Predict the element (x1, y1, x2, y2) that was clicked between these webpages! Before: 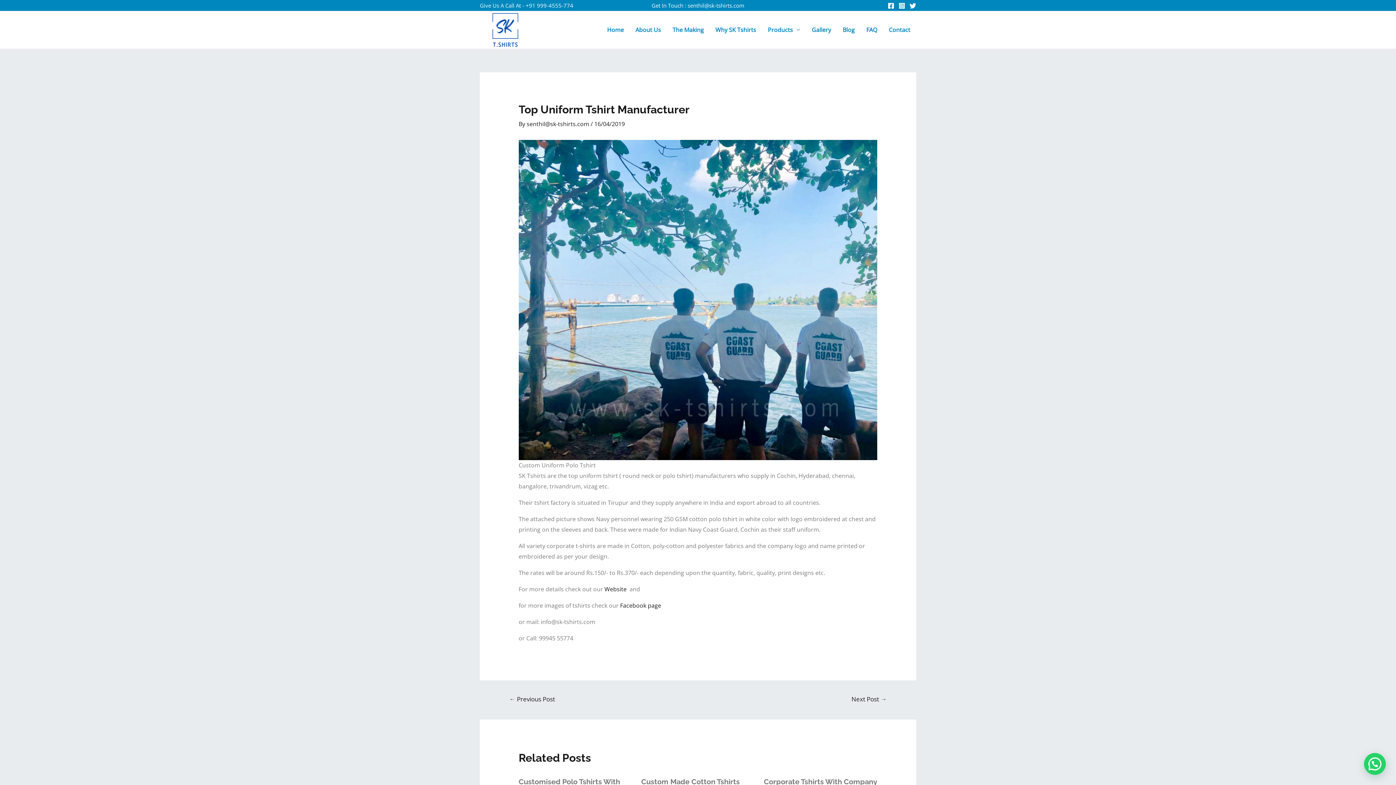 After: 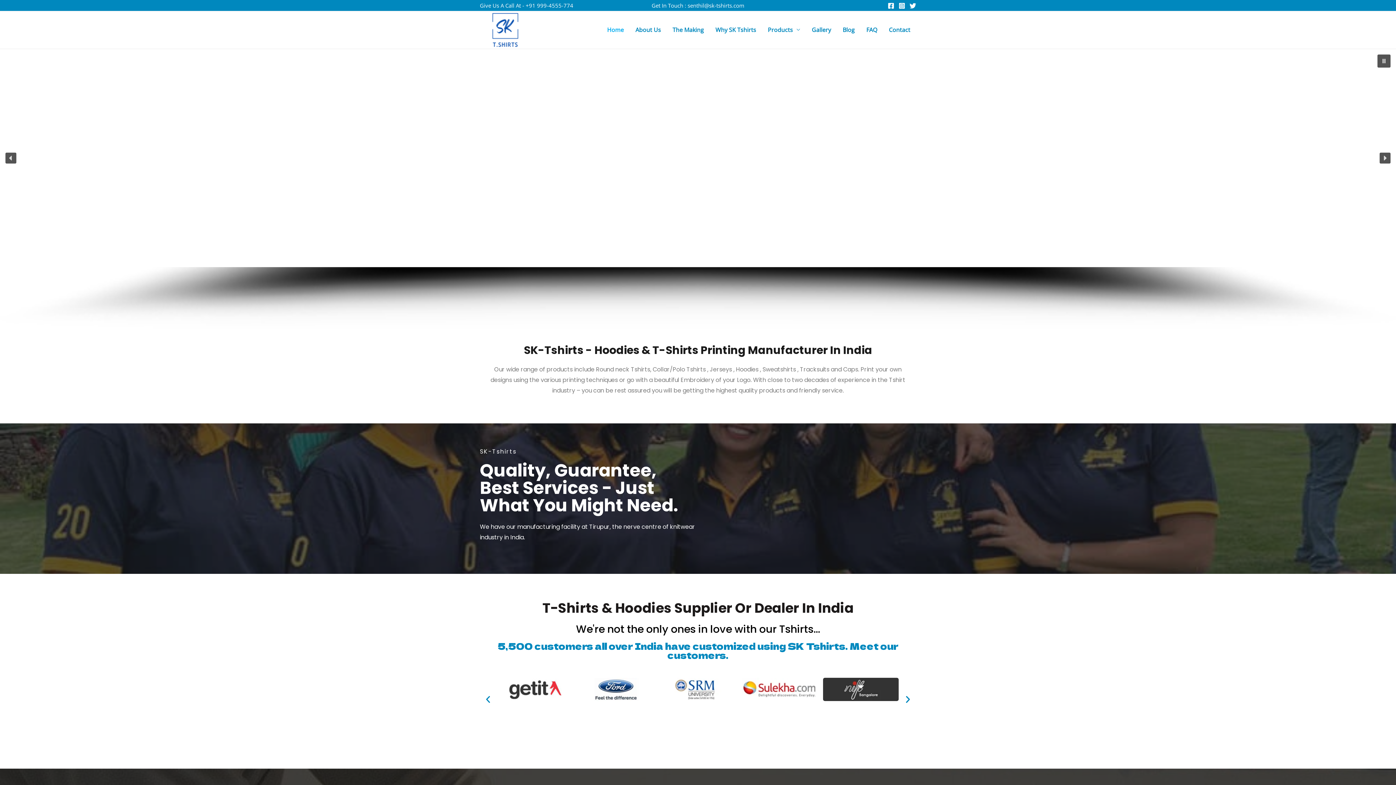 Action: bbox: (480, 25, 530, 33)